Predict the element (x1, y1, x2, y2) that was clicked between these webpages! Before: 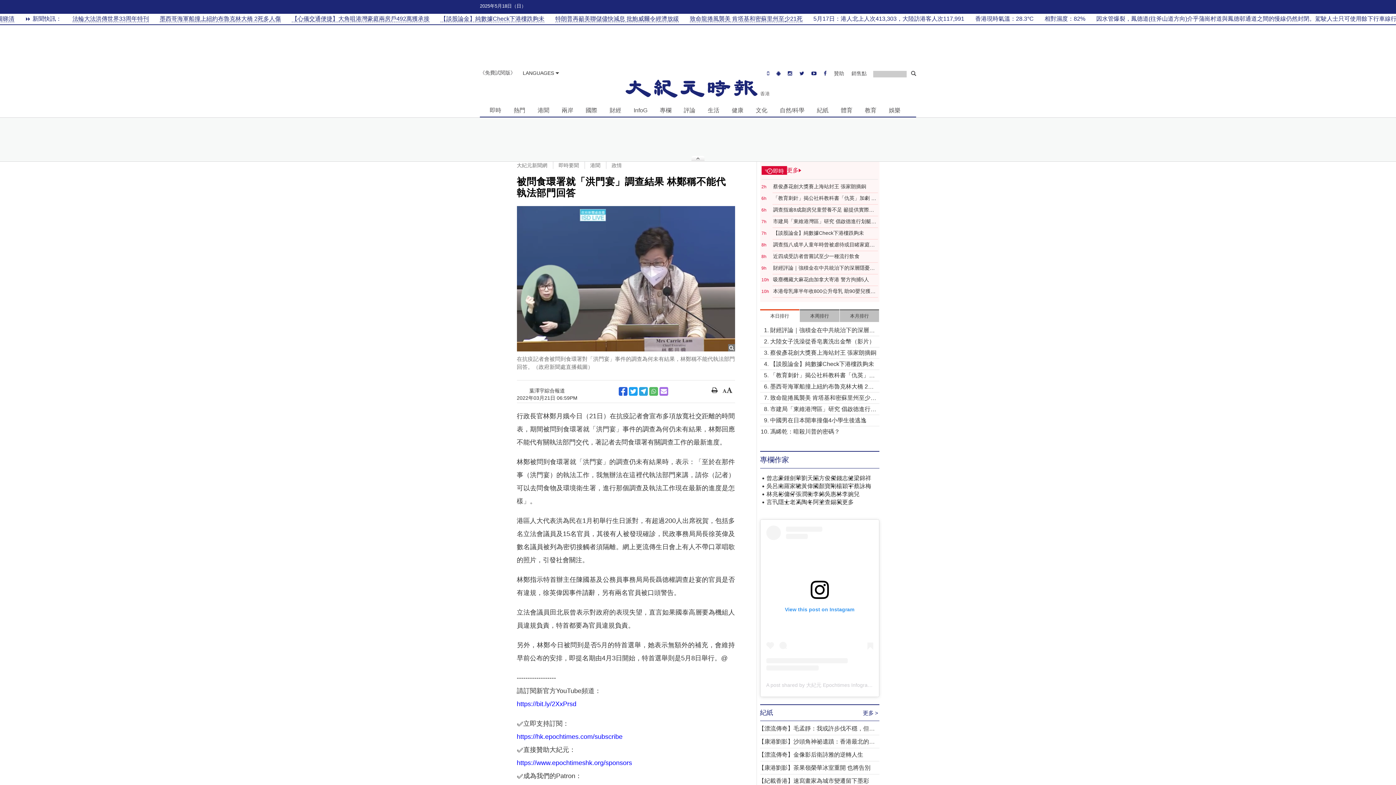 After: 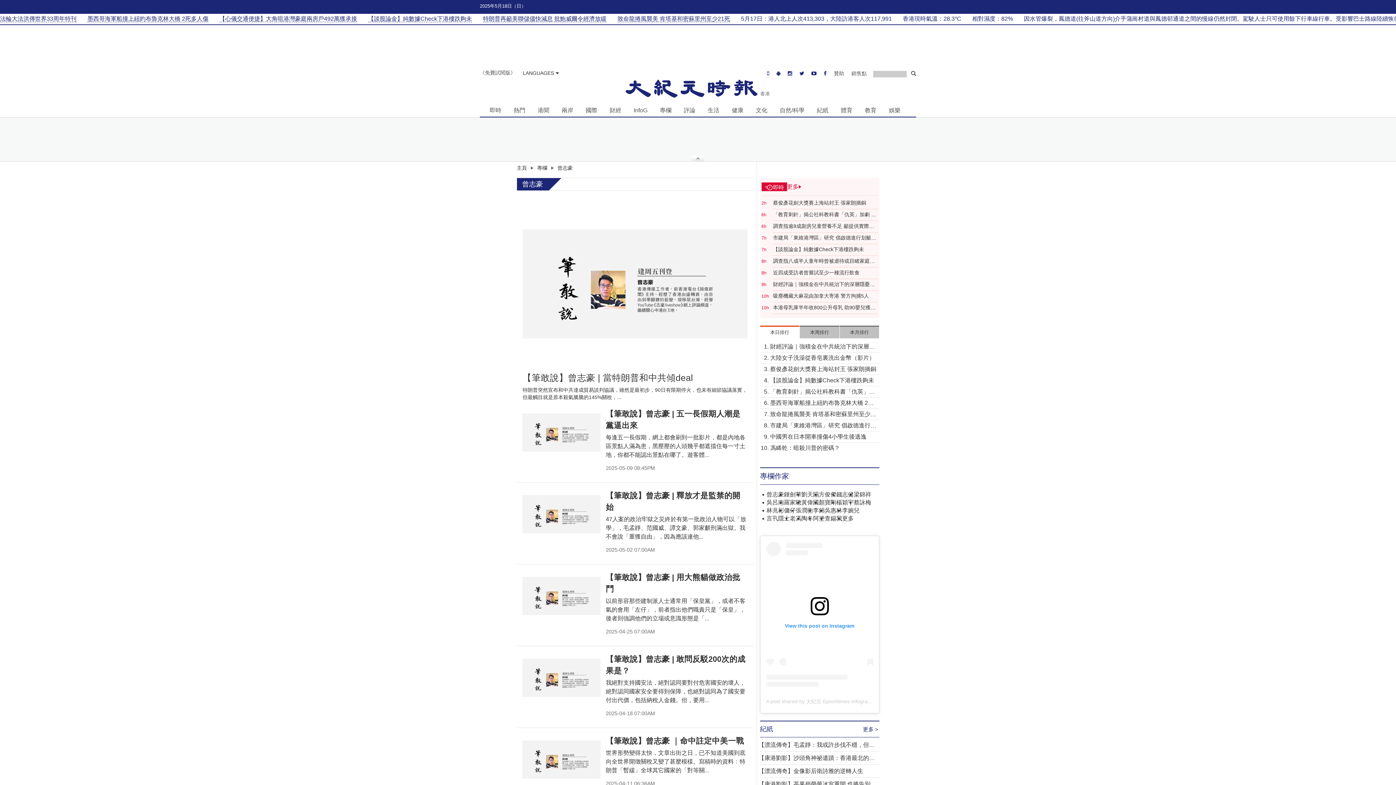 Action: label: 曾志豪 bbox: (766, 474, 784, 482)